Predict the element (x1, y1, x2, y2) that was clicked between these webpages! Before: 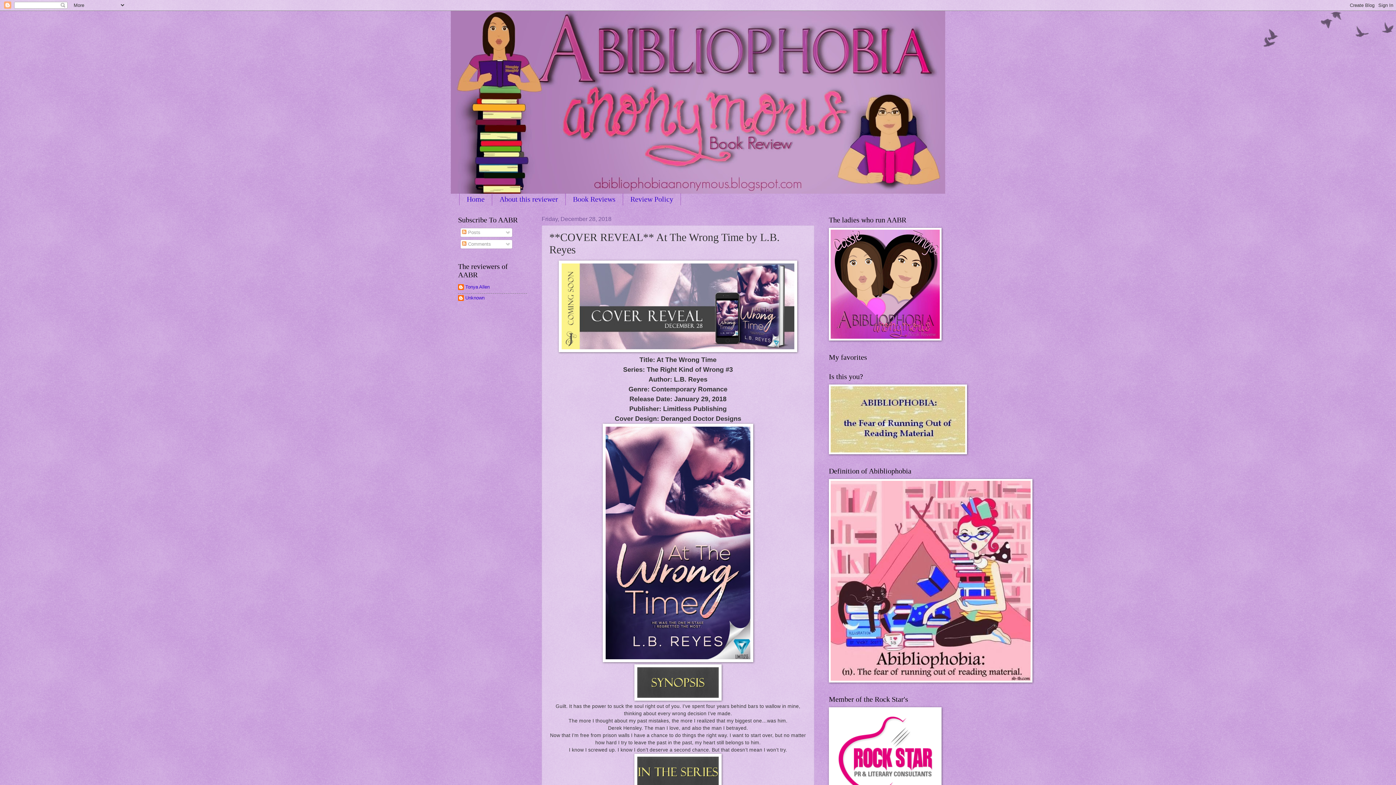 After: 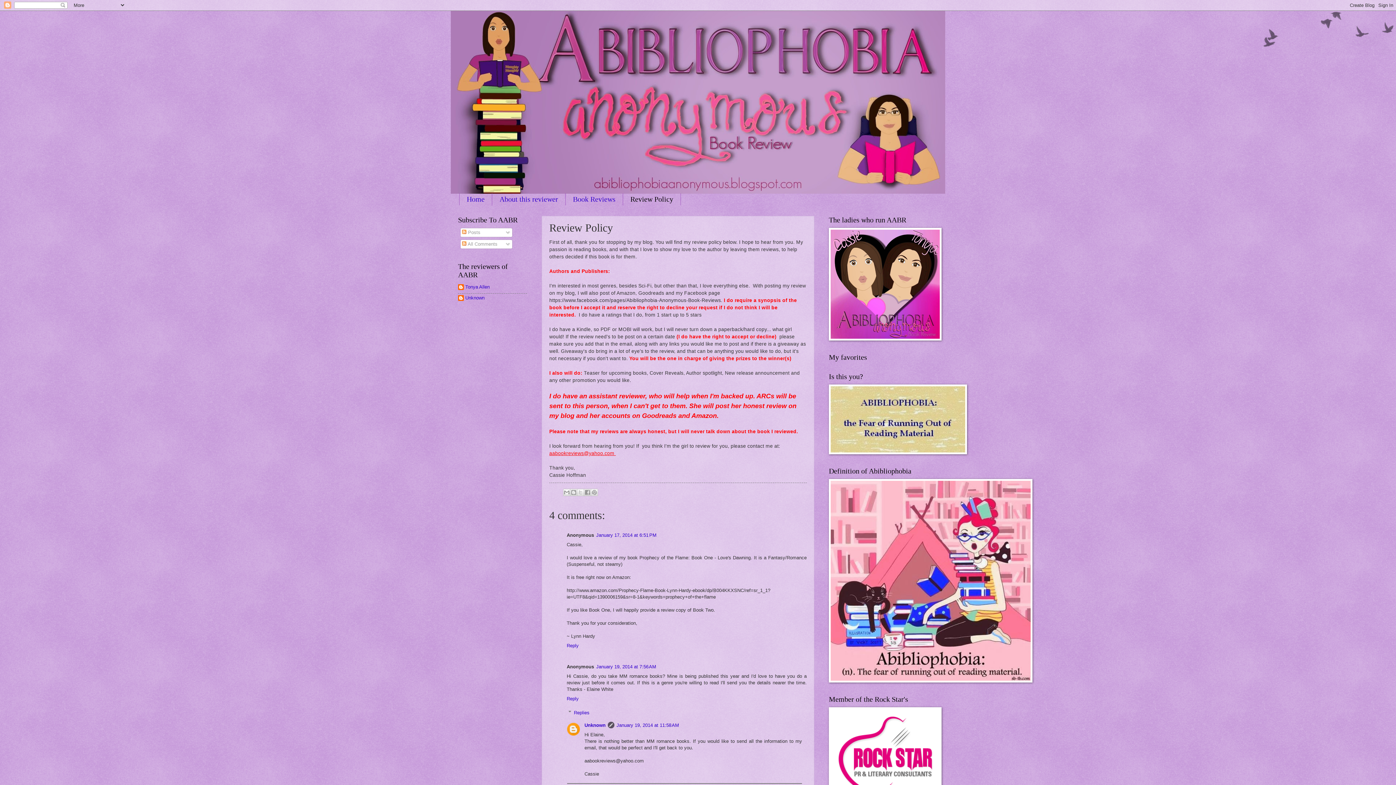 Action: label: Review Policy bbox: (623, 193, 681, 205)